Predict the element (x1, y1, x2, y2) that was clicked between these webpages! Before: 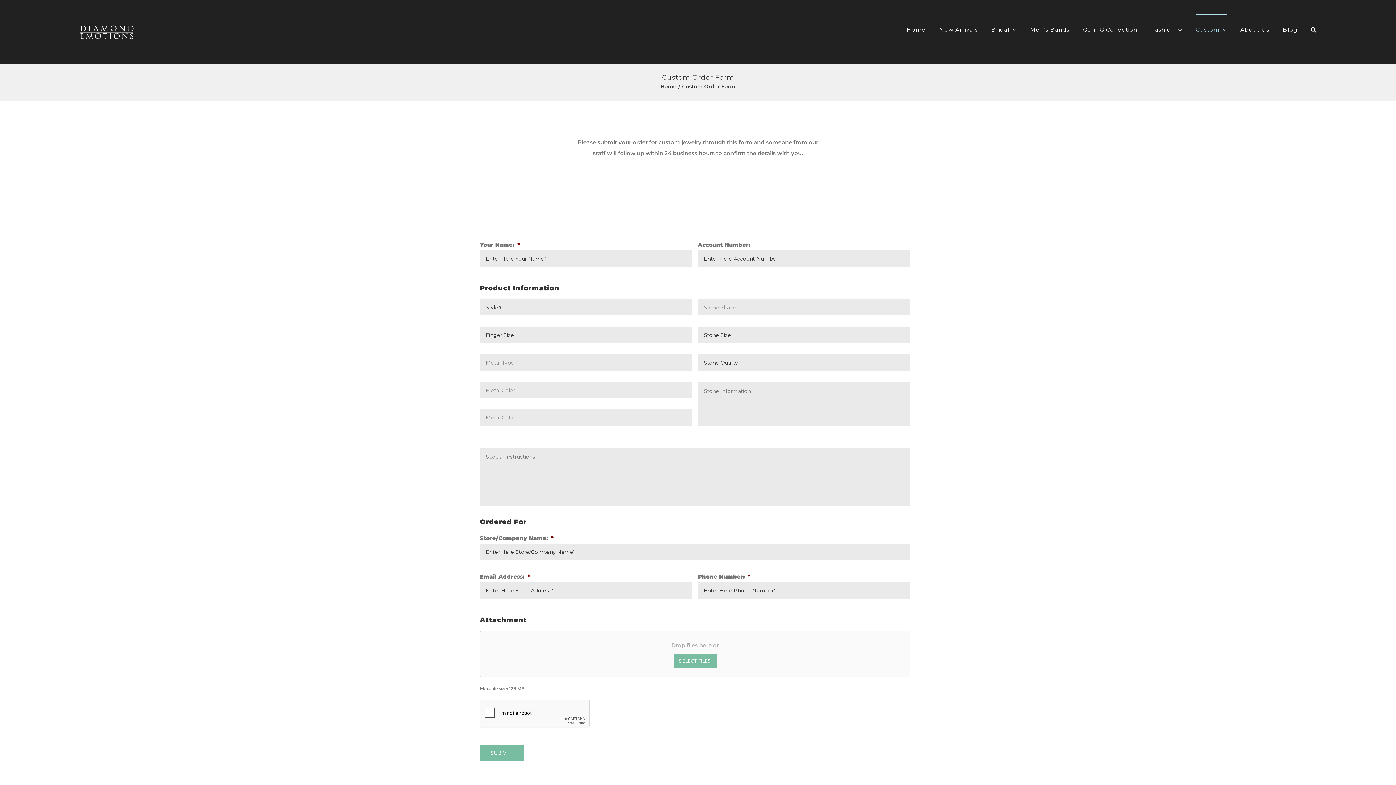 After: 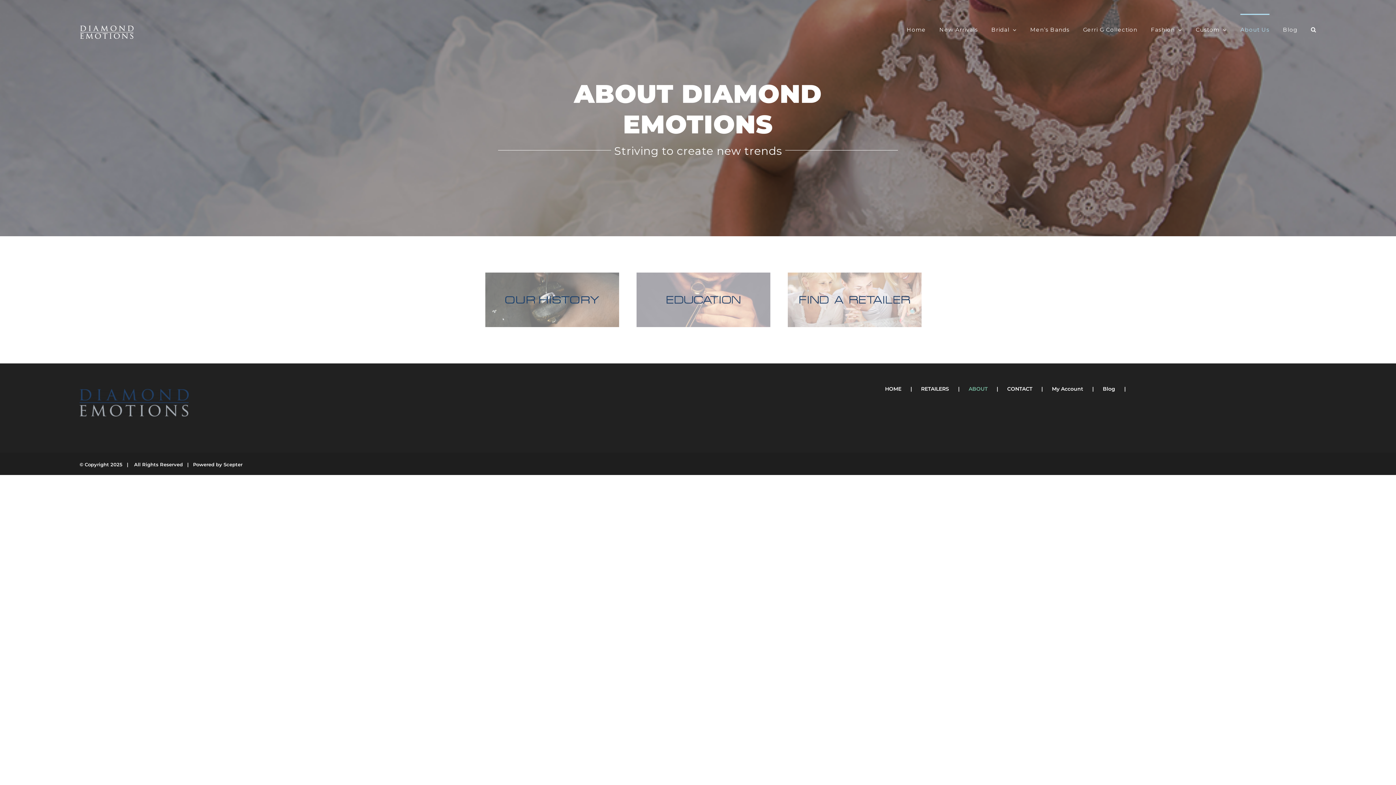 Action: bbox: (1240, 13, 1269, 44) label: About Us